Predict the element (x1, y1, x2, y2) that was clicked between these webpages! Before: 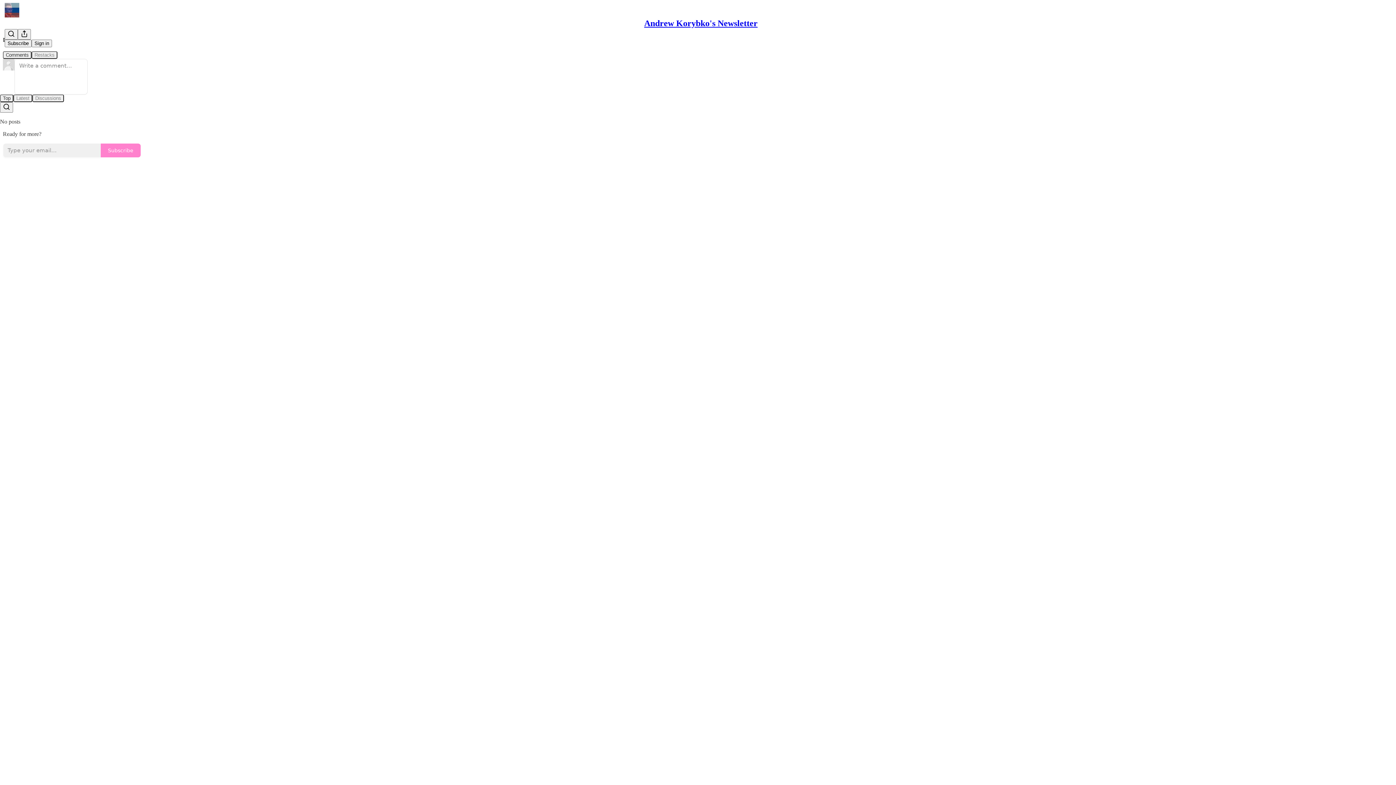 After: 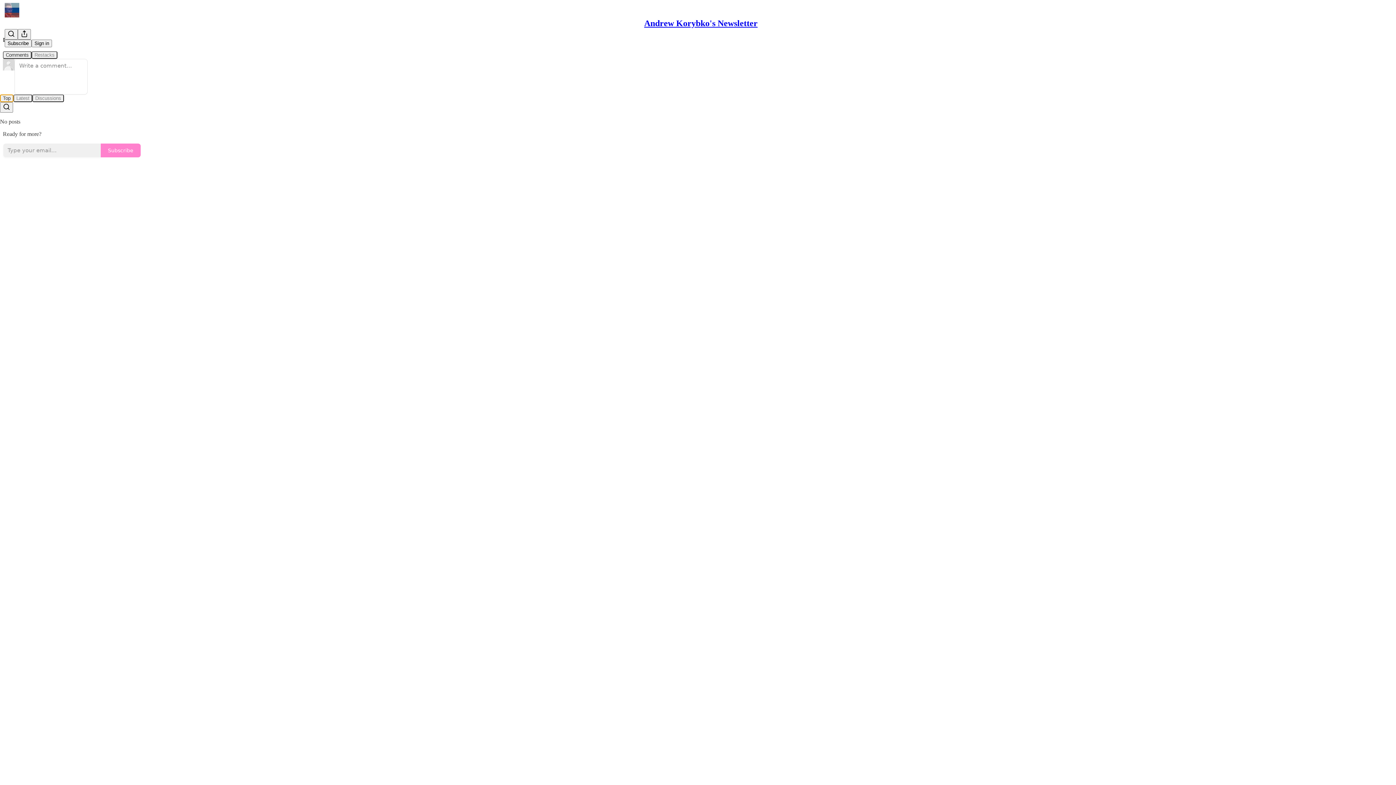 Action: label: Top bbox: (0, 94, 13, 102)